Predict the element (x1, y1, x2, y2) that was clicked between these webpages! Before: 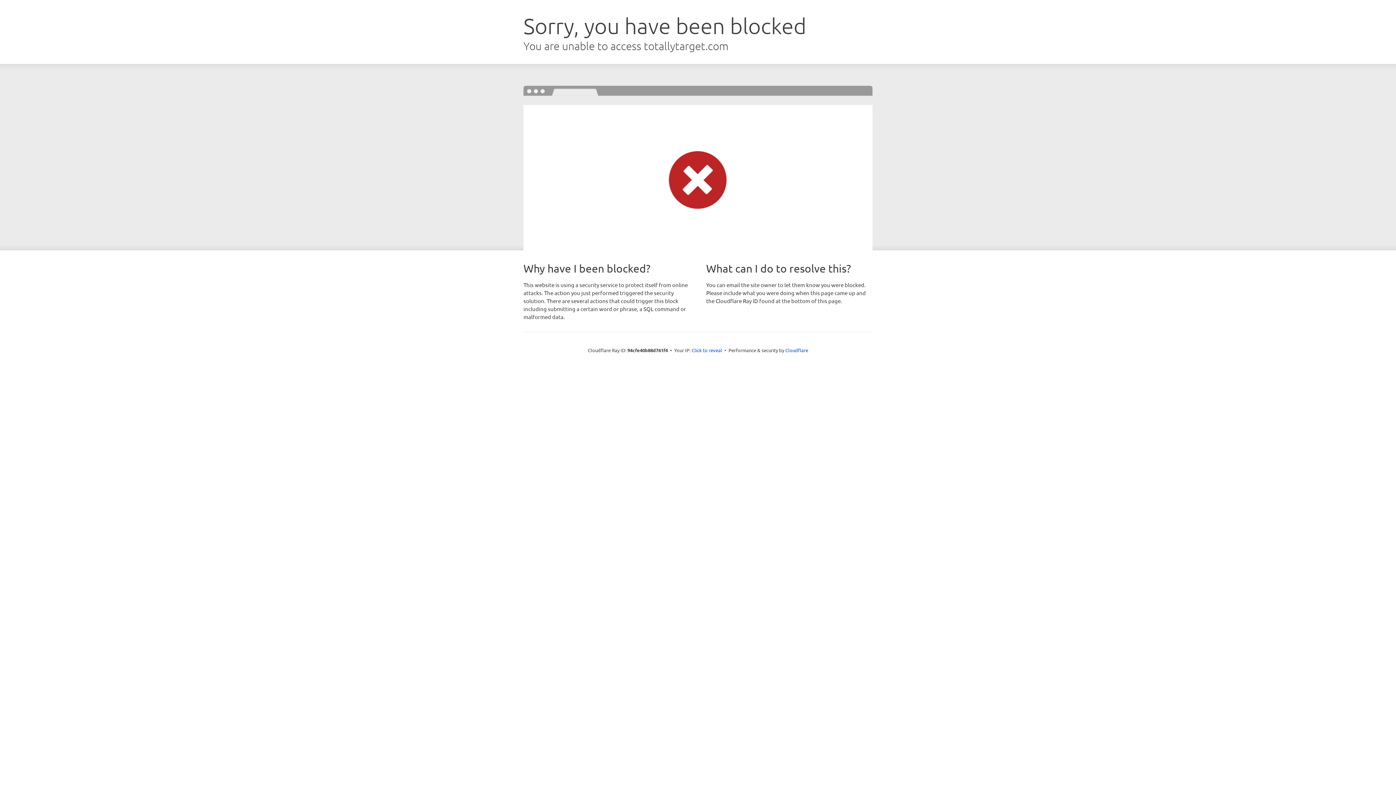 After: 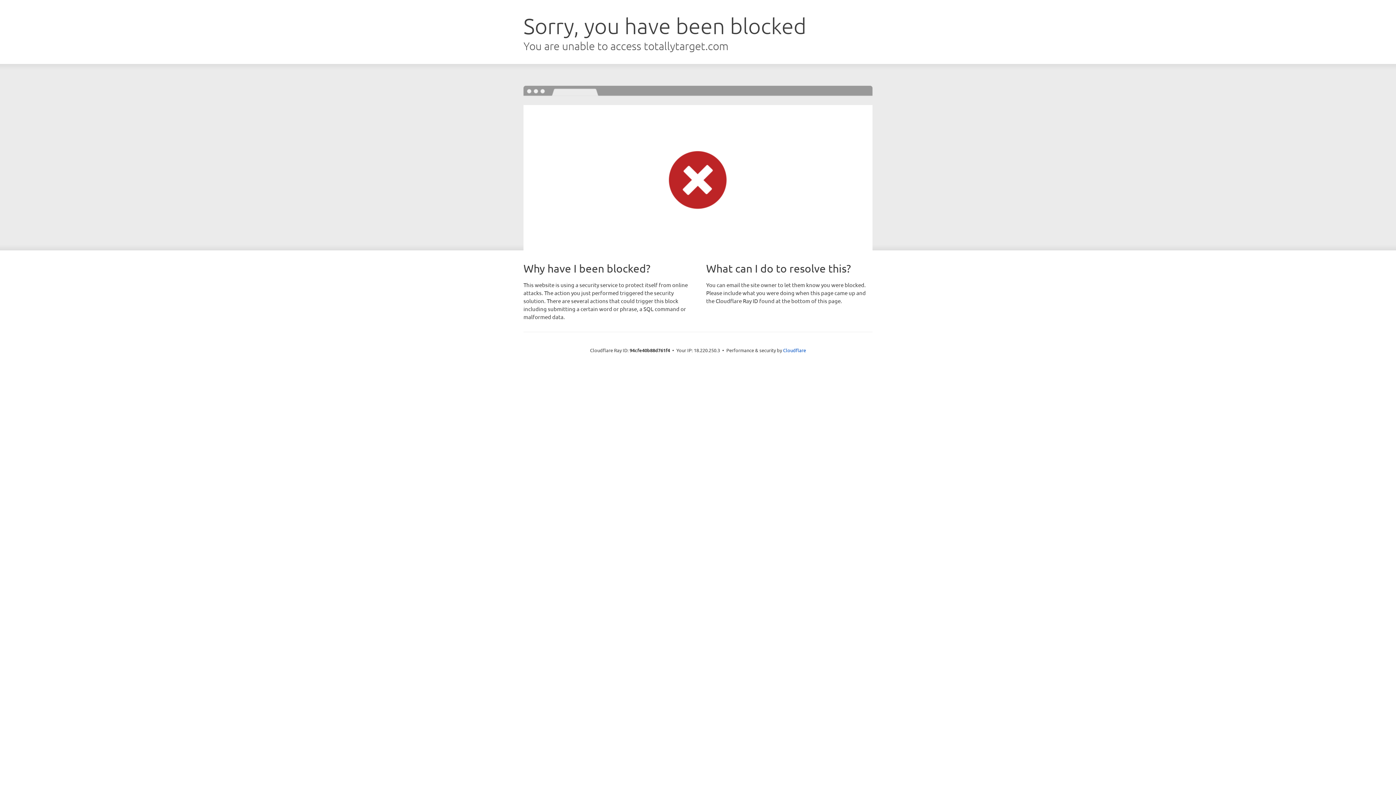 Action: label: Click to reveal bbox: (691, 346, 722, 353)